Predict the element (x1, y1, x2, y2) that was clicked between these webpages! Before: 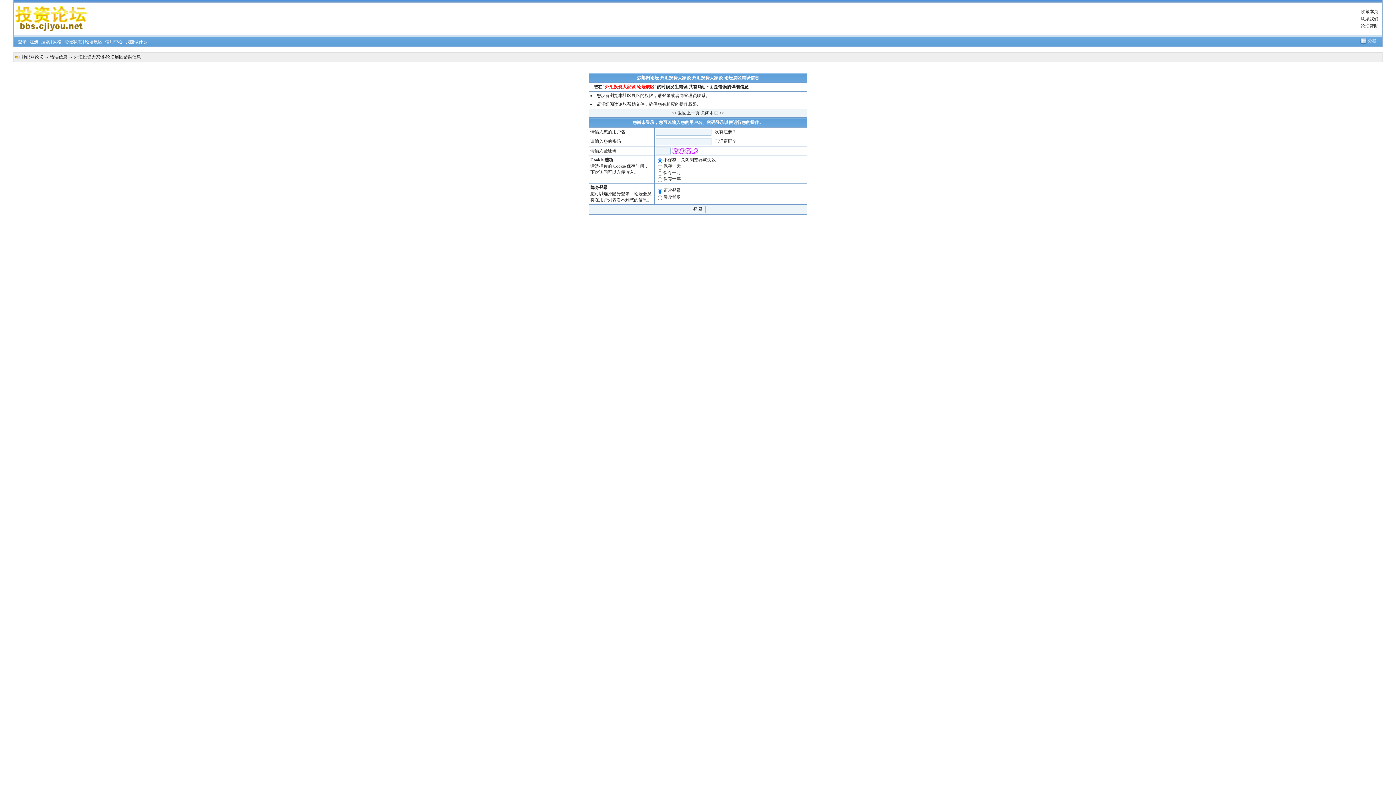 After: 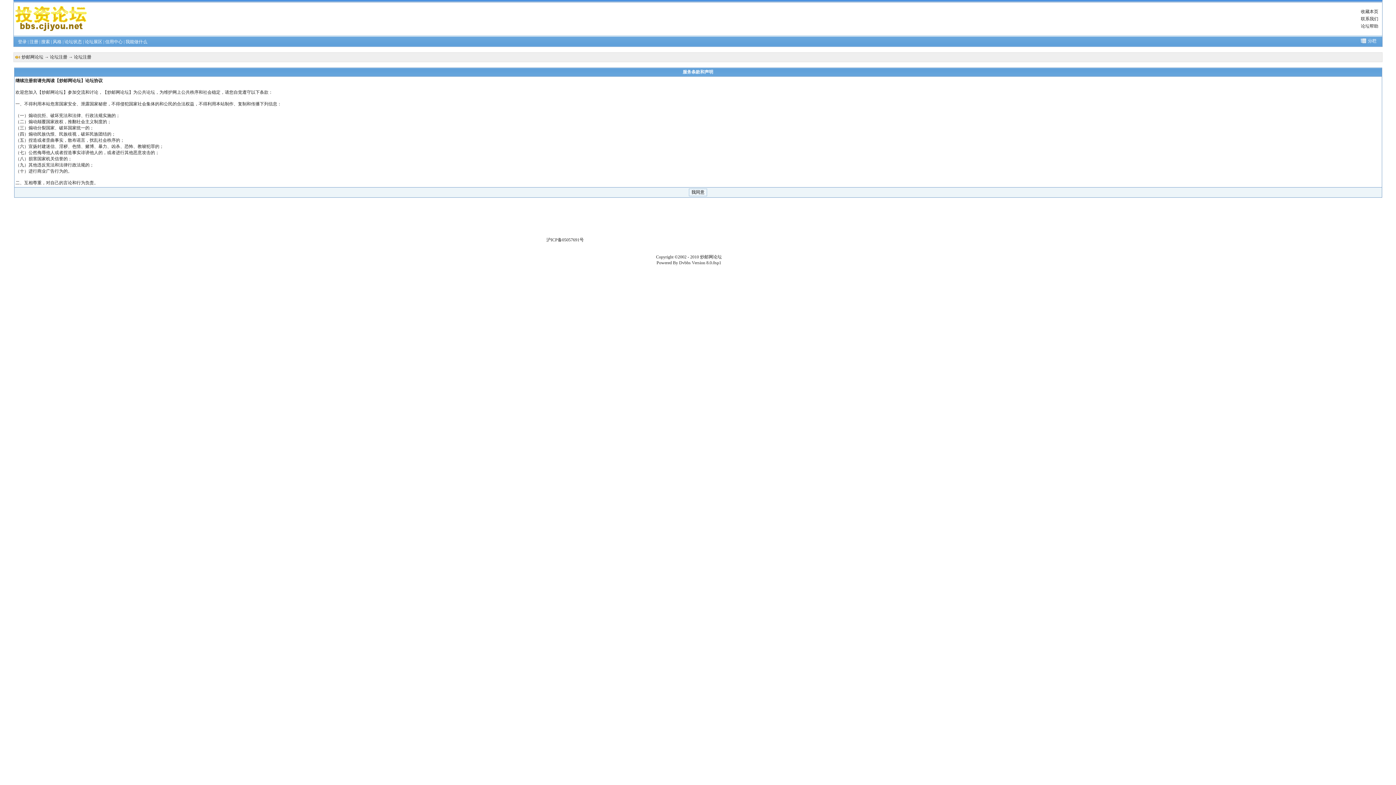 Action: label: 没有注册？ bbox: (714, 129, 736, 134)